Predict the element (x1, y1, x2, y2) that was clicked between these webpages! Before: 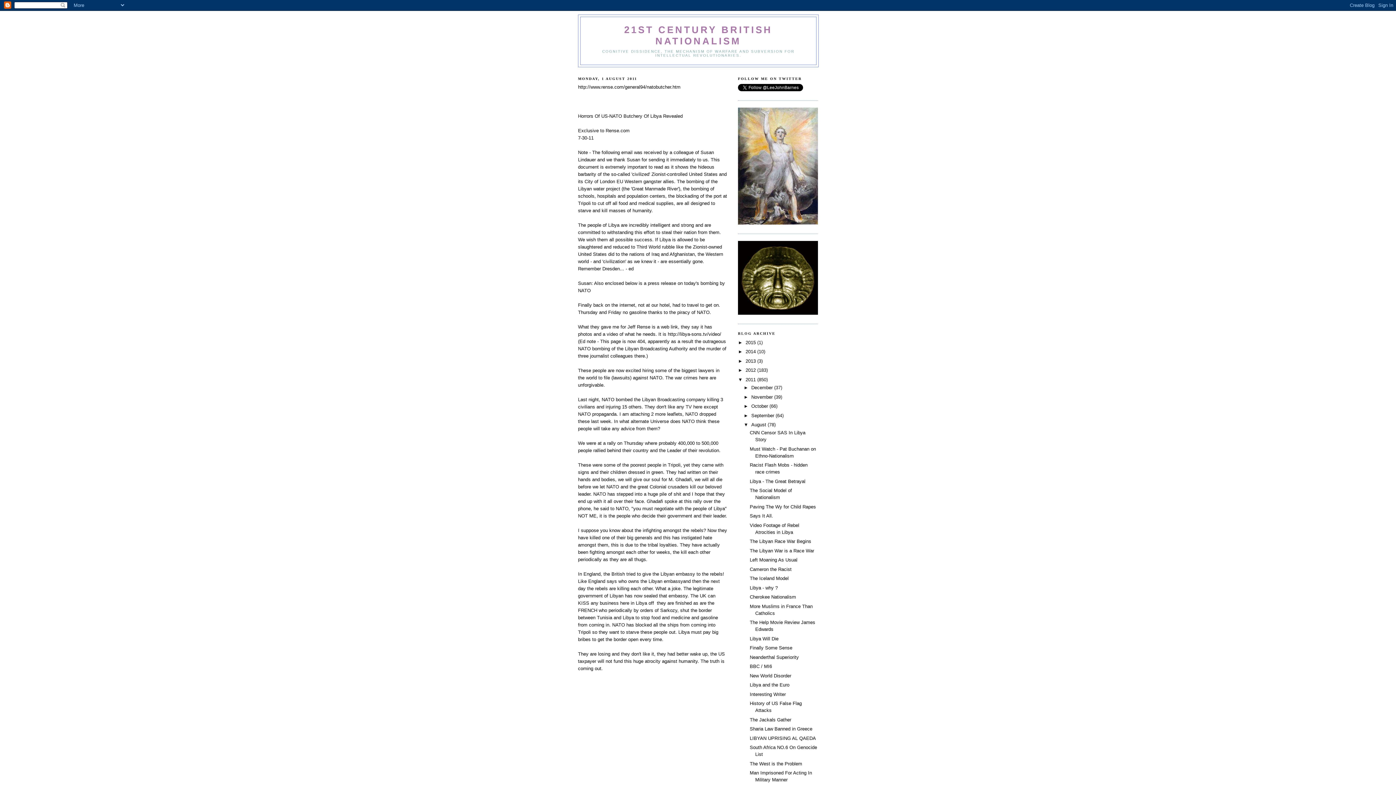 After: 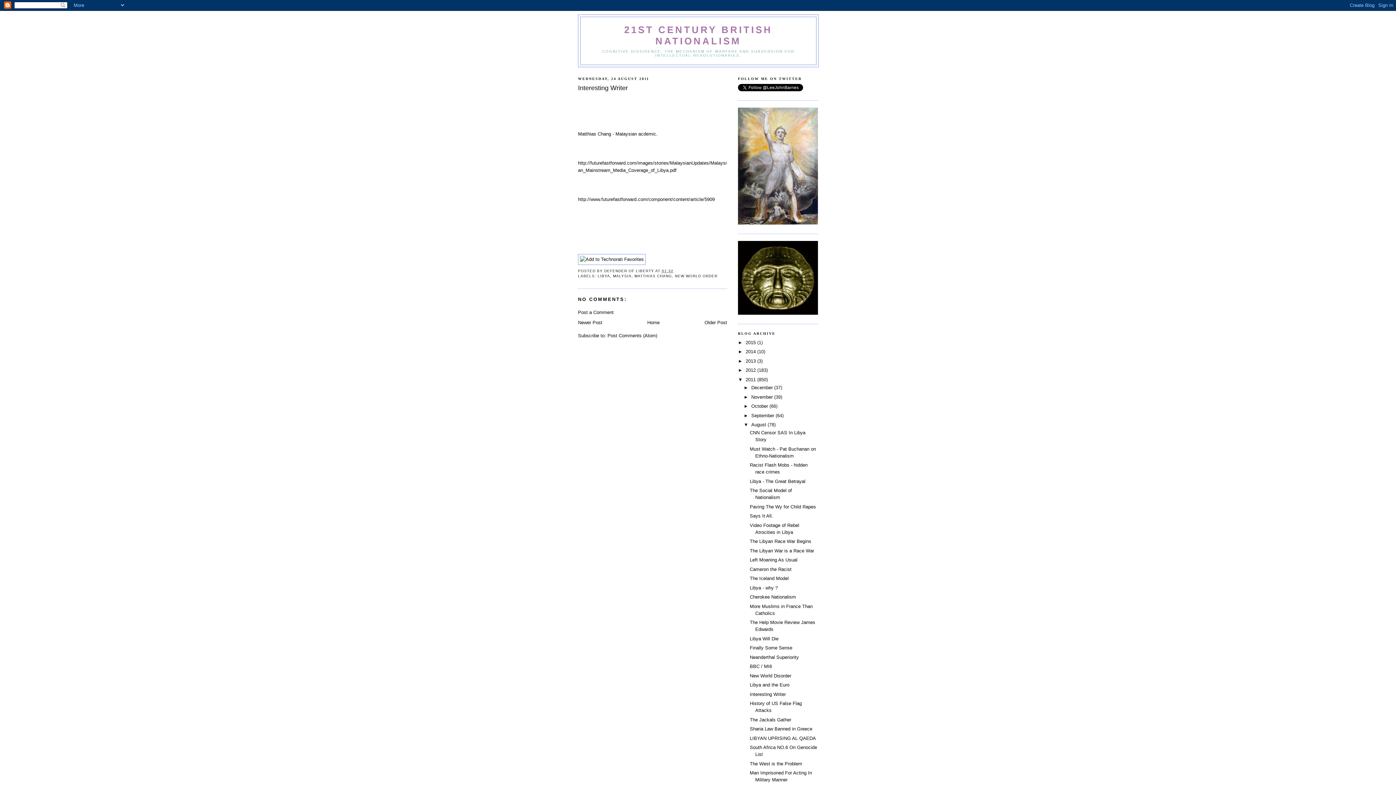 Action: label: Interesting Writer bbox: (749, 691, 785, 697)